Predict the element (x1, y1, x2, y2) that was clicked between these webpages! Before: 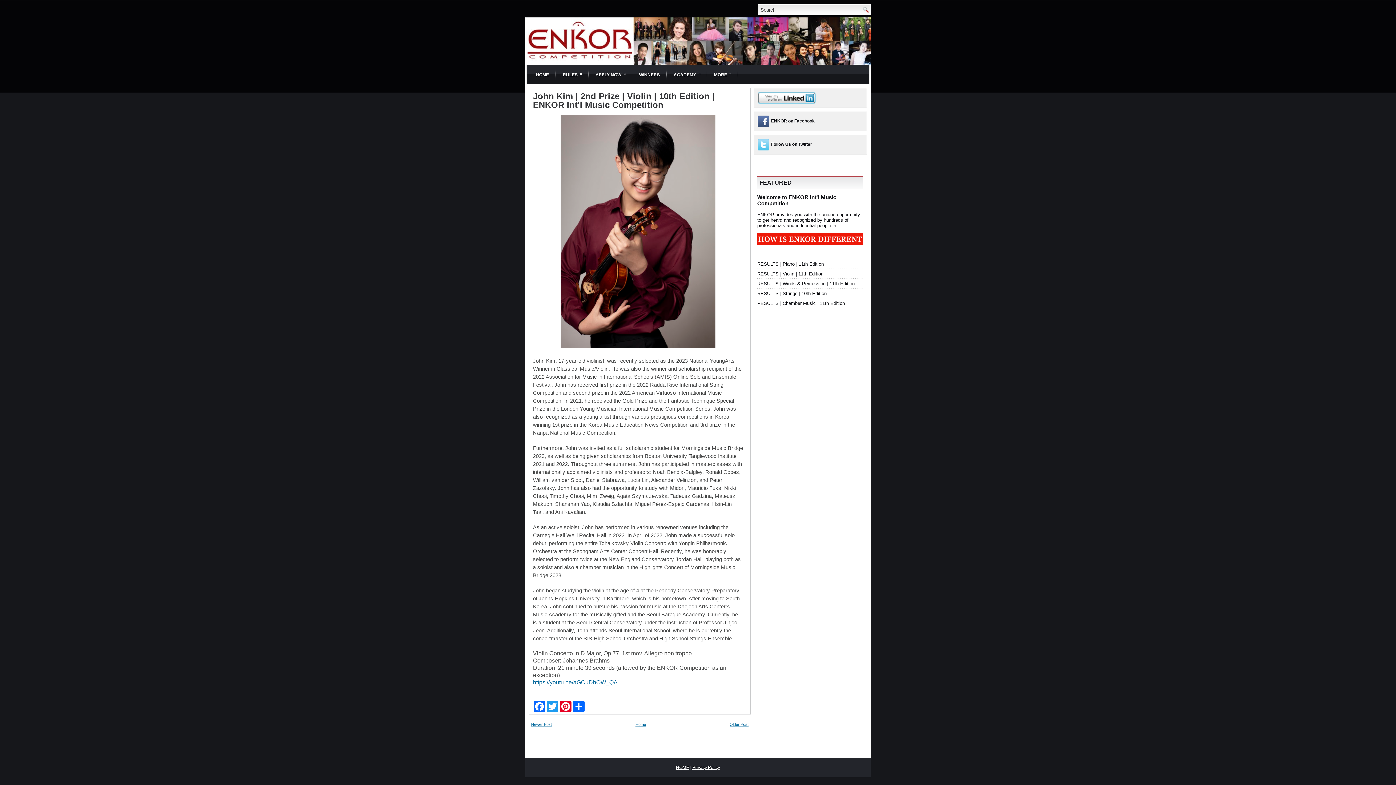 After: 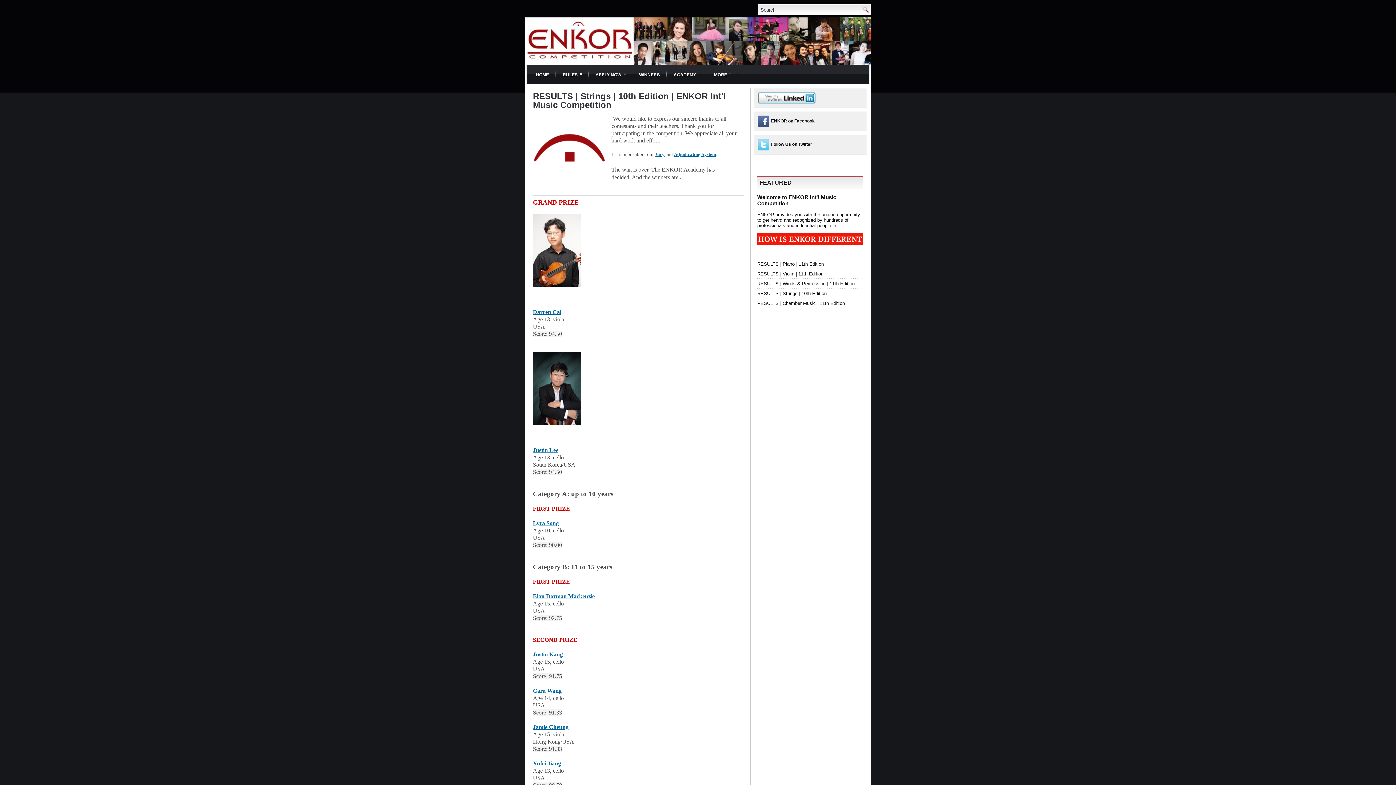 Action: bbox: (757, 290, 826, 296) label: RESULTS | Strings | 10th Edition